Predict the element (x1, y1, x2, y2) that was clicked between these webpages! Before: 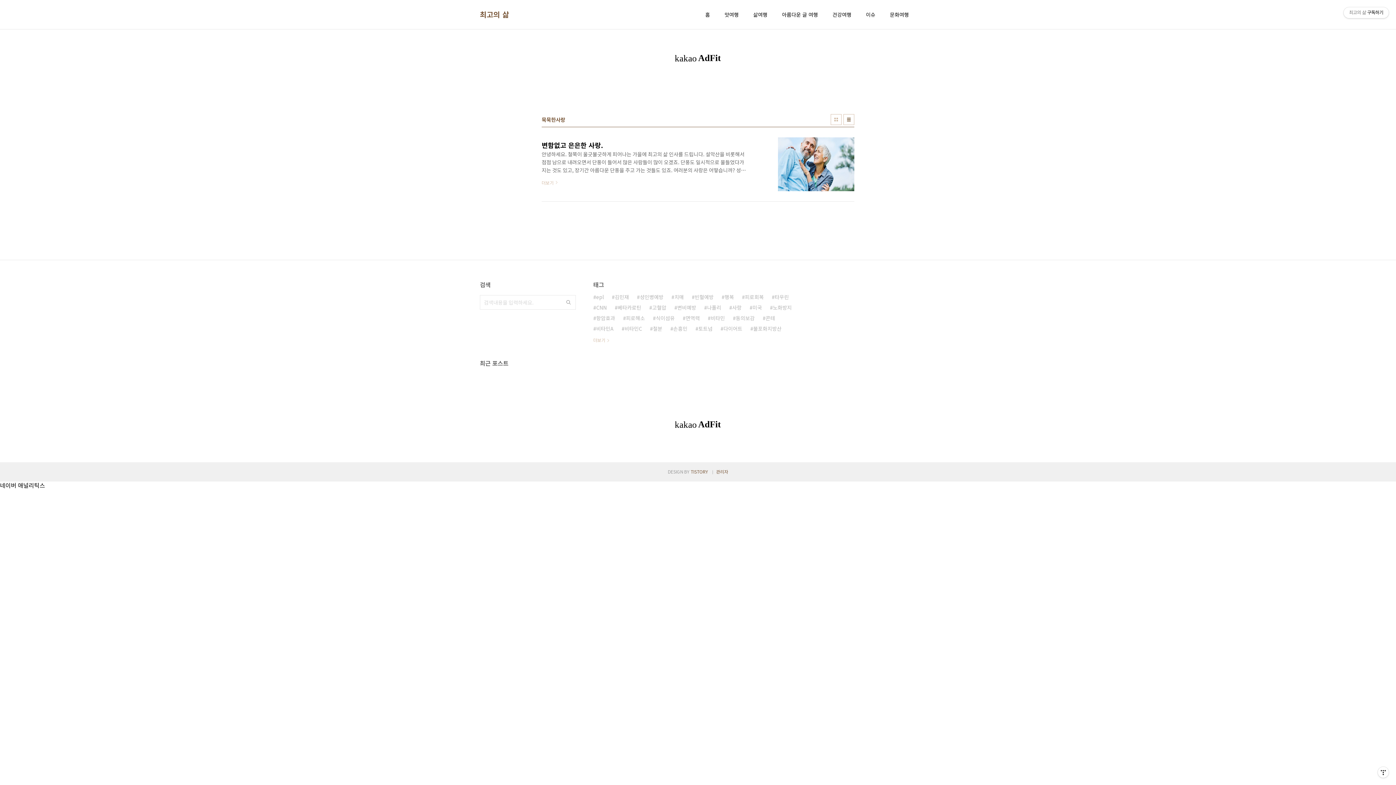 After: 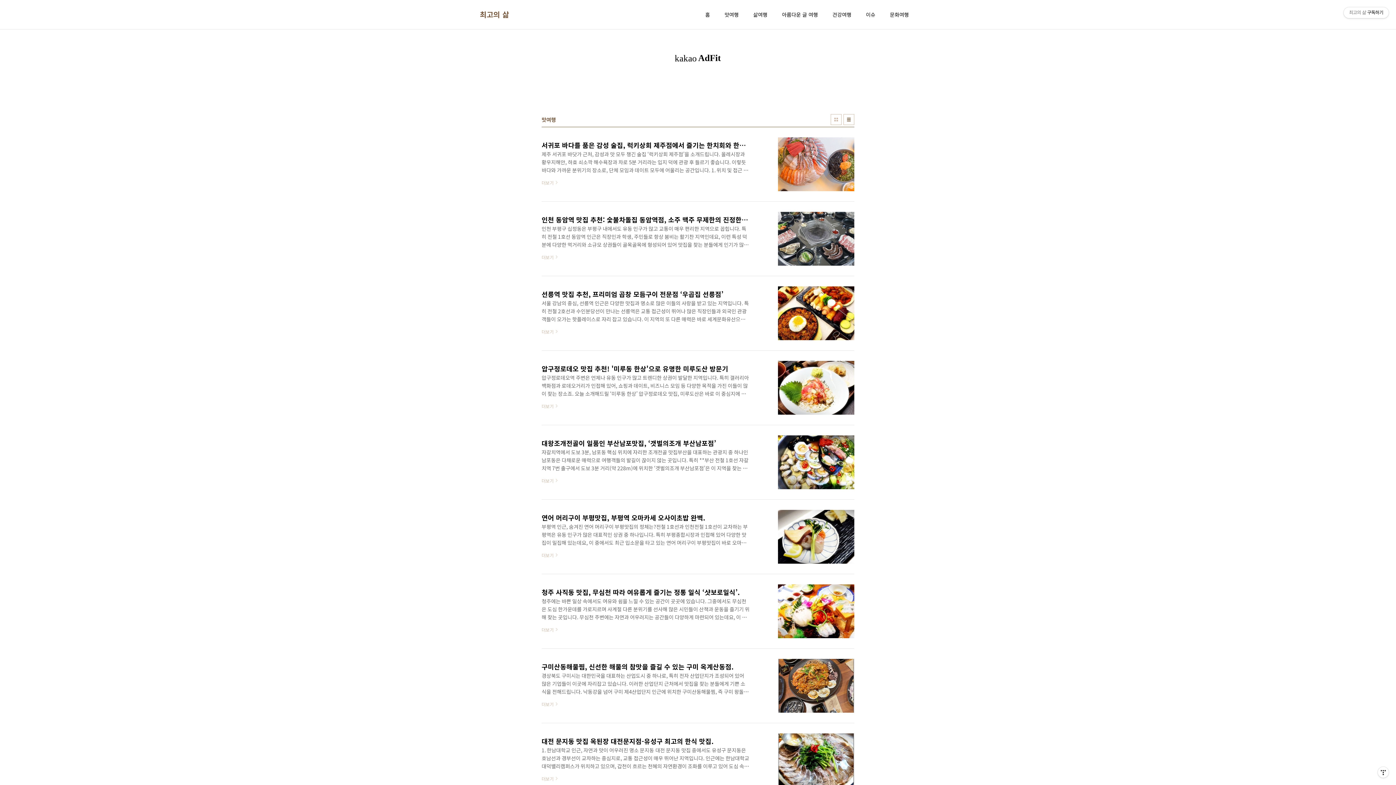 Action: bbox: (723, 9, 740, 19) label: 맛여행